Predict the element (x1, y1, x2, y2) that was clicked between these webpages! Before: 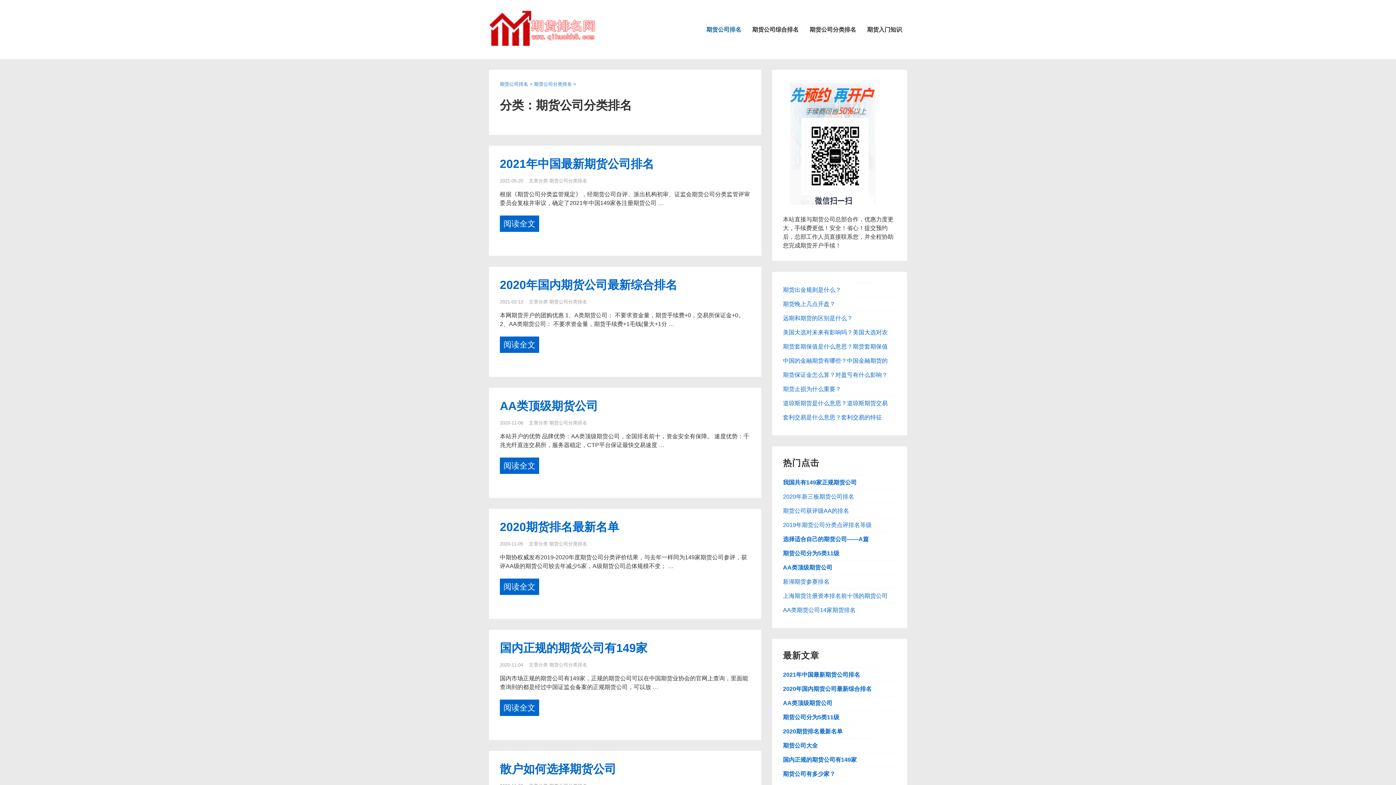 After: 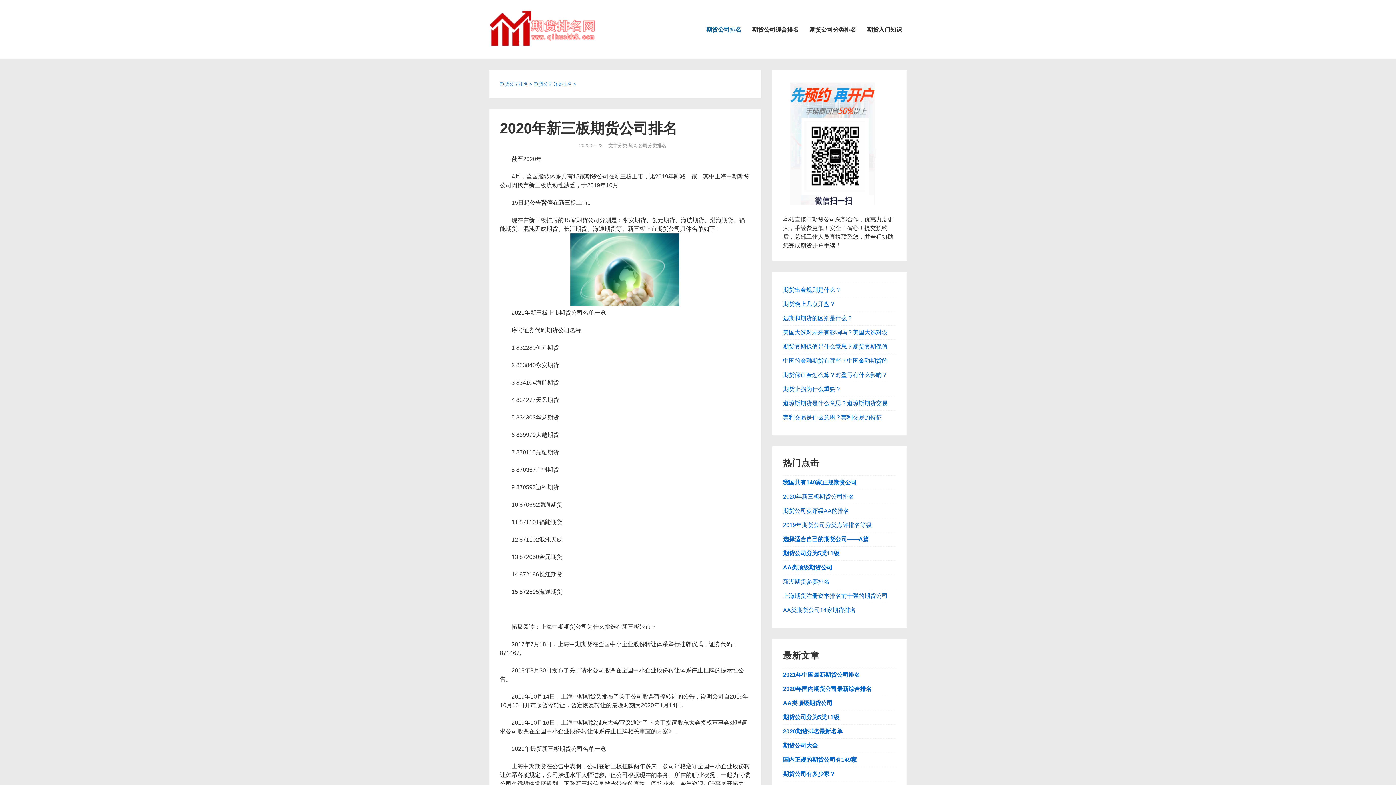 Action: label: 2020年新三板期货公司排名 bbox: (783, 493, 854, 499)